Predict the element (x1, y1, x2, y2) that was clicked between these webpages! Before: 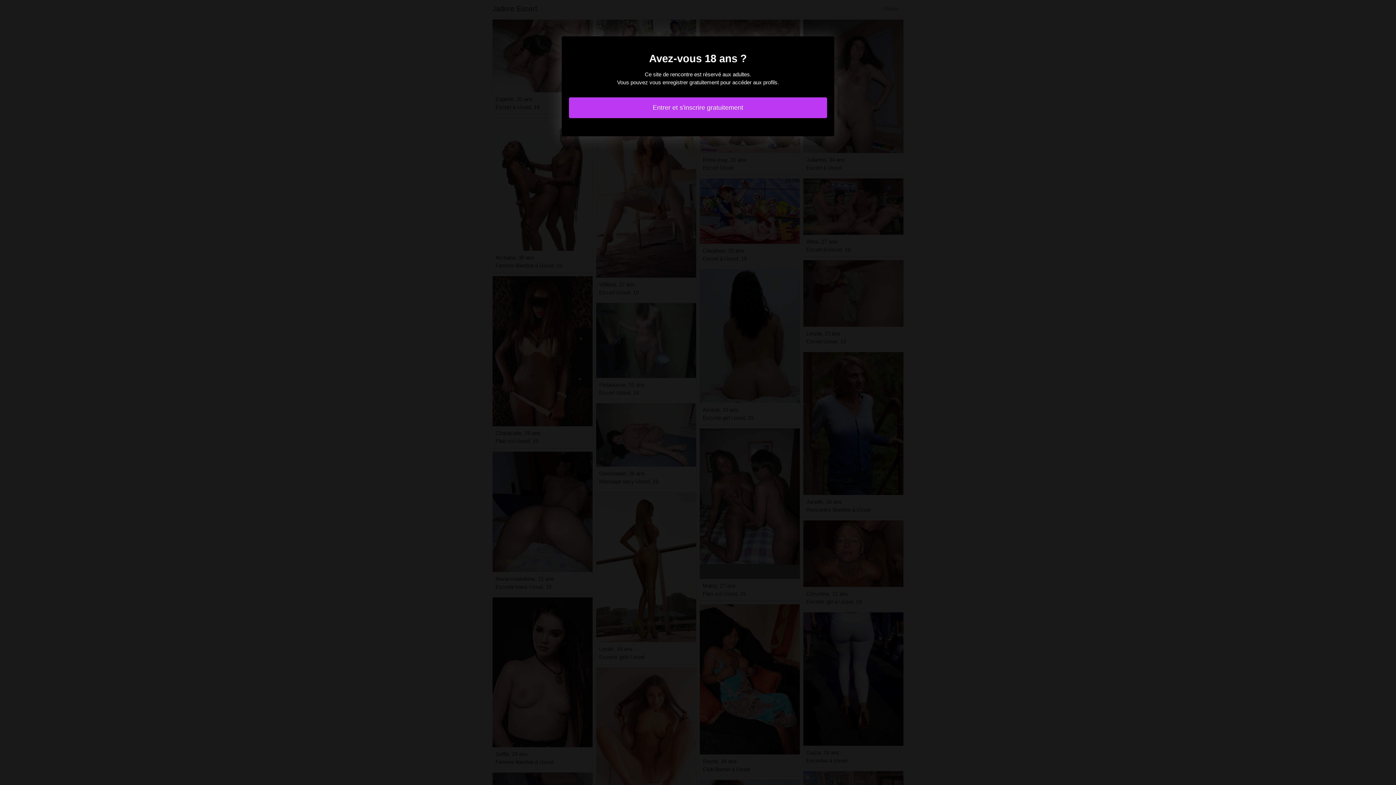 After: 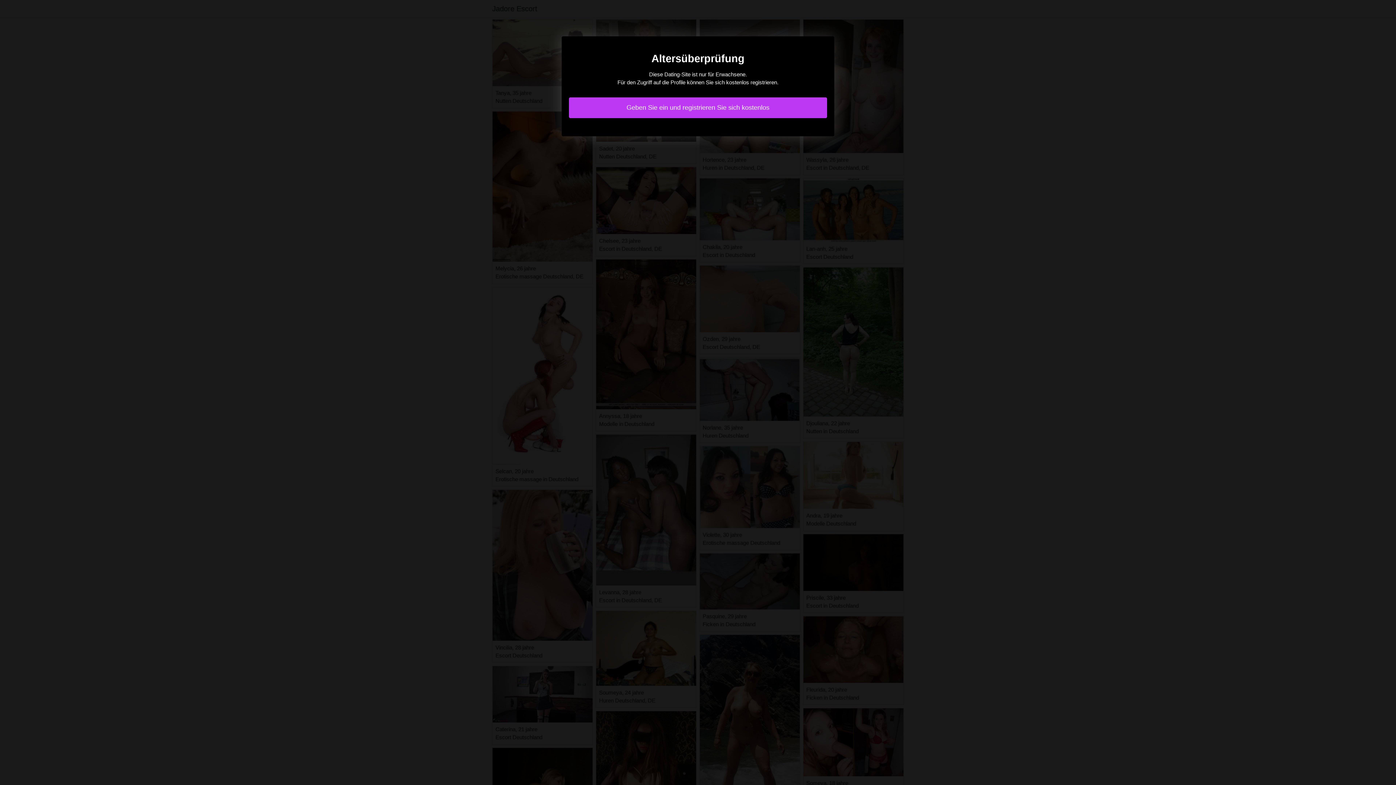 Action: bbox: (569, 97, 827, 118) label: Entrer et s'inscrire gratuitement